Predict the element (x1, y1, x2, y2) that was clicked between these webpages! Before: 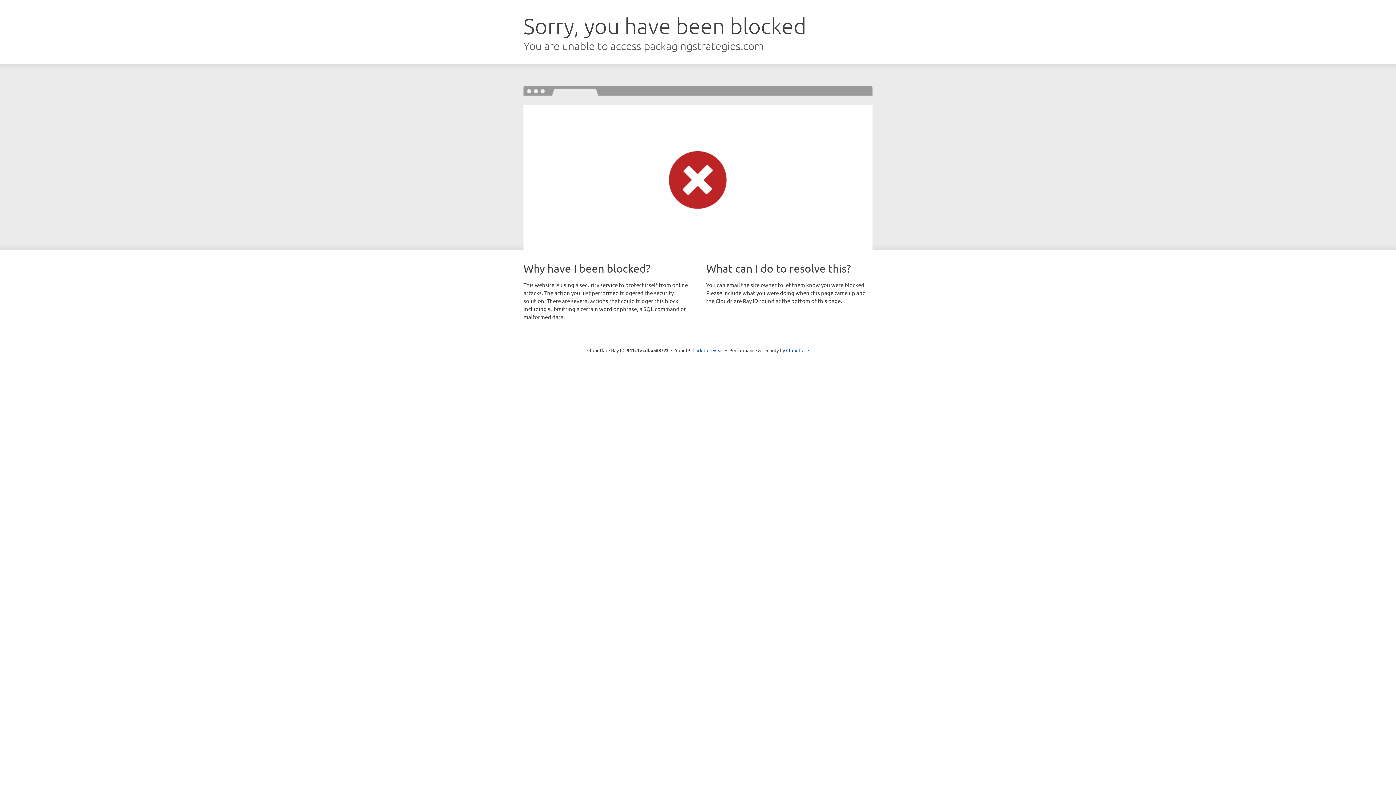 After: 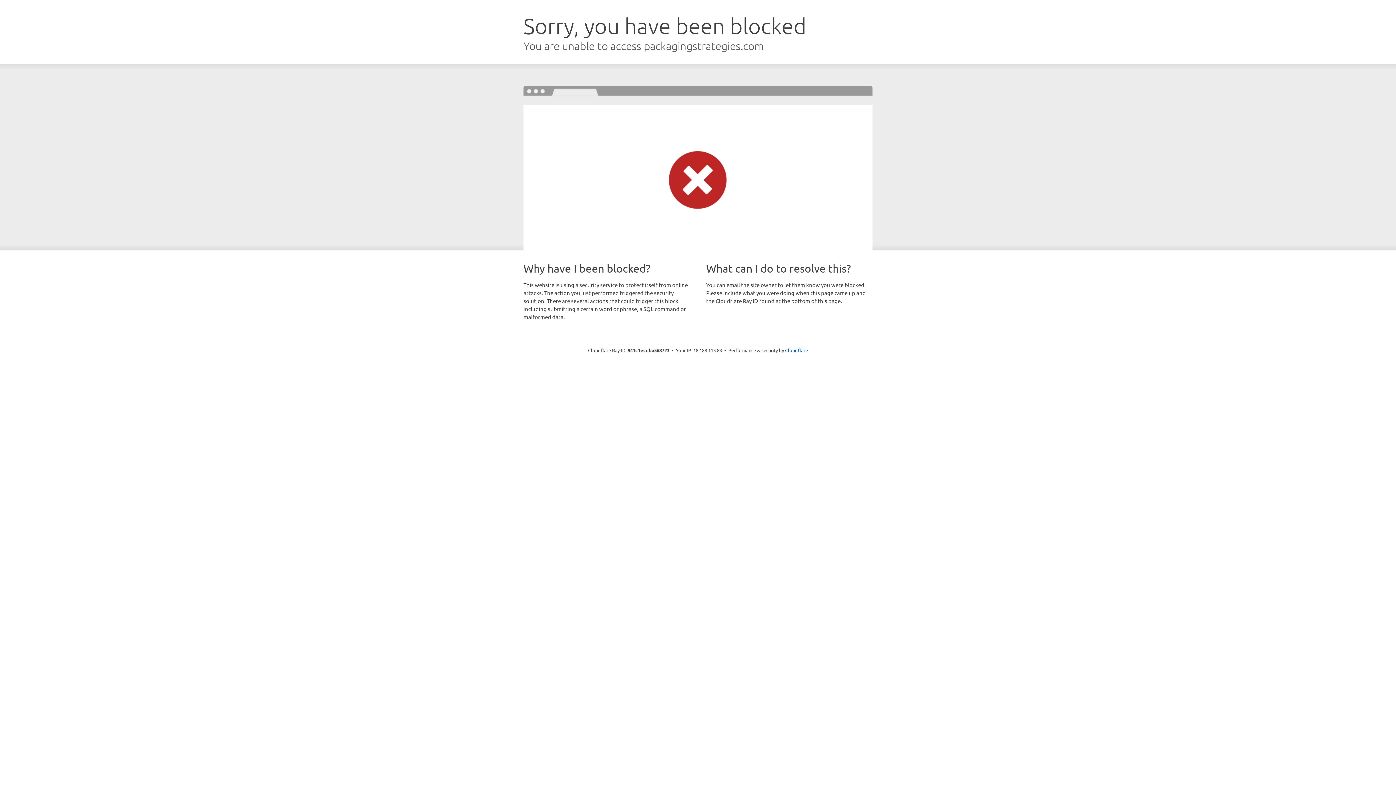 Action: label: Click to reveal bbox: (692, 346, 723, 353)